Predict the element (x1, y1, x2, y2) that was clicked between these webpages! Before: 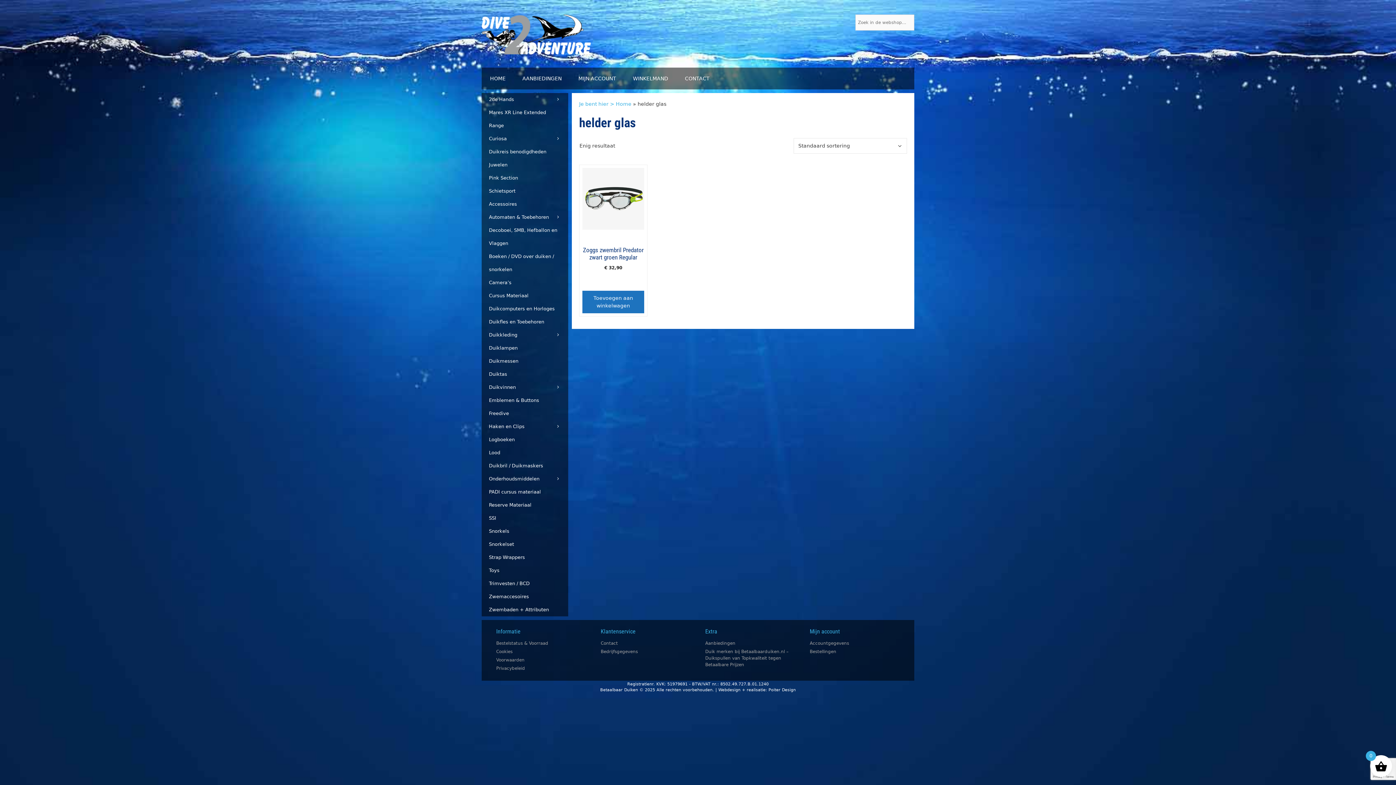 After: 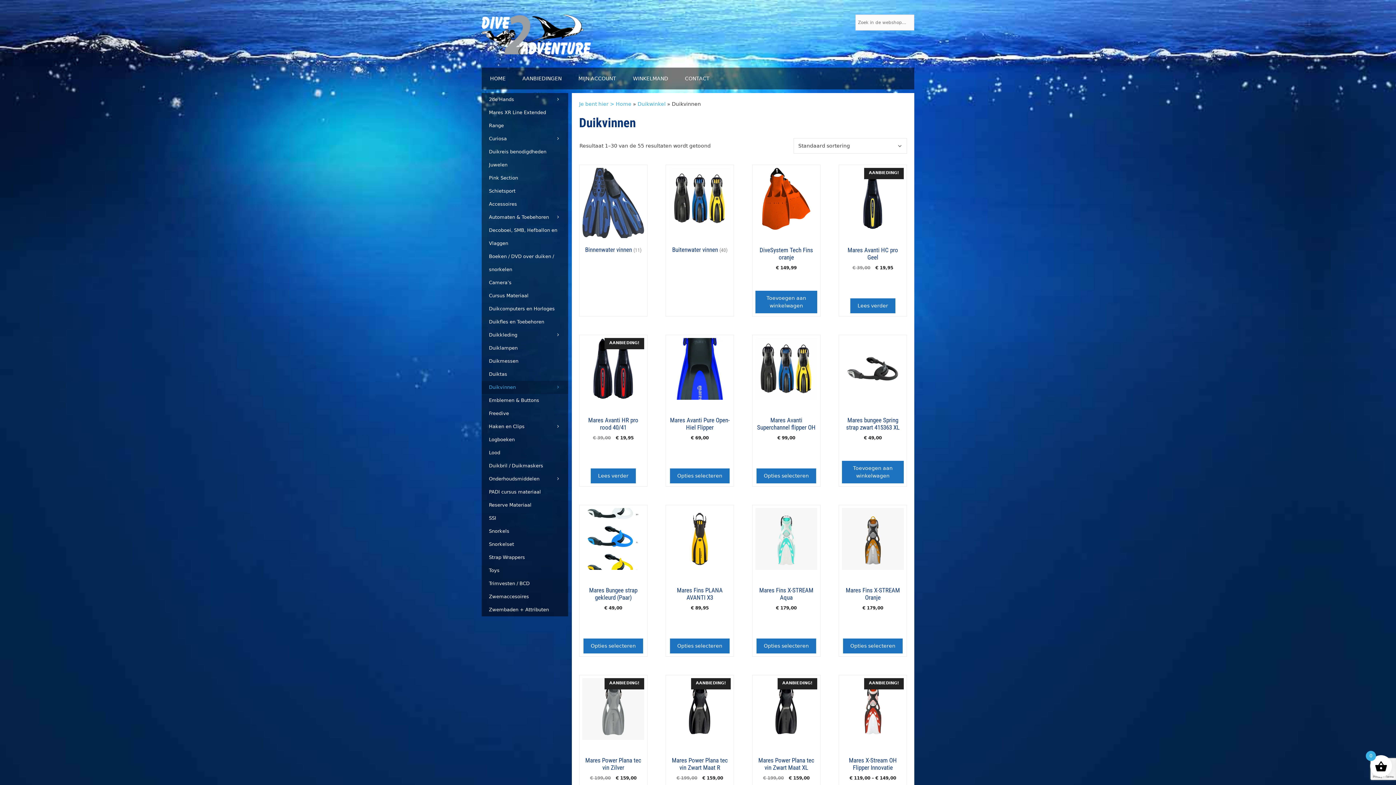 Action: bbox: (481, 381, 568, 394) label: Duikvinnen